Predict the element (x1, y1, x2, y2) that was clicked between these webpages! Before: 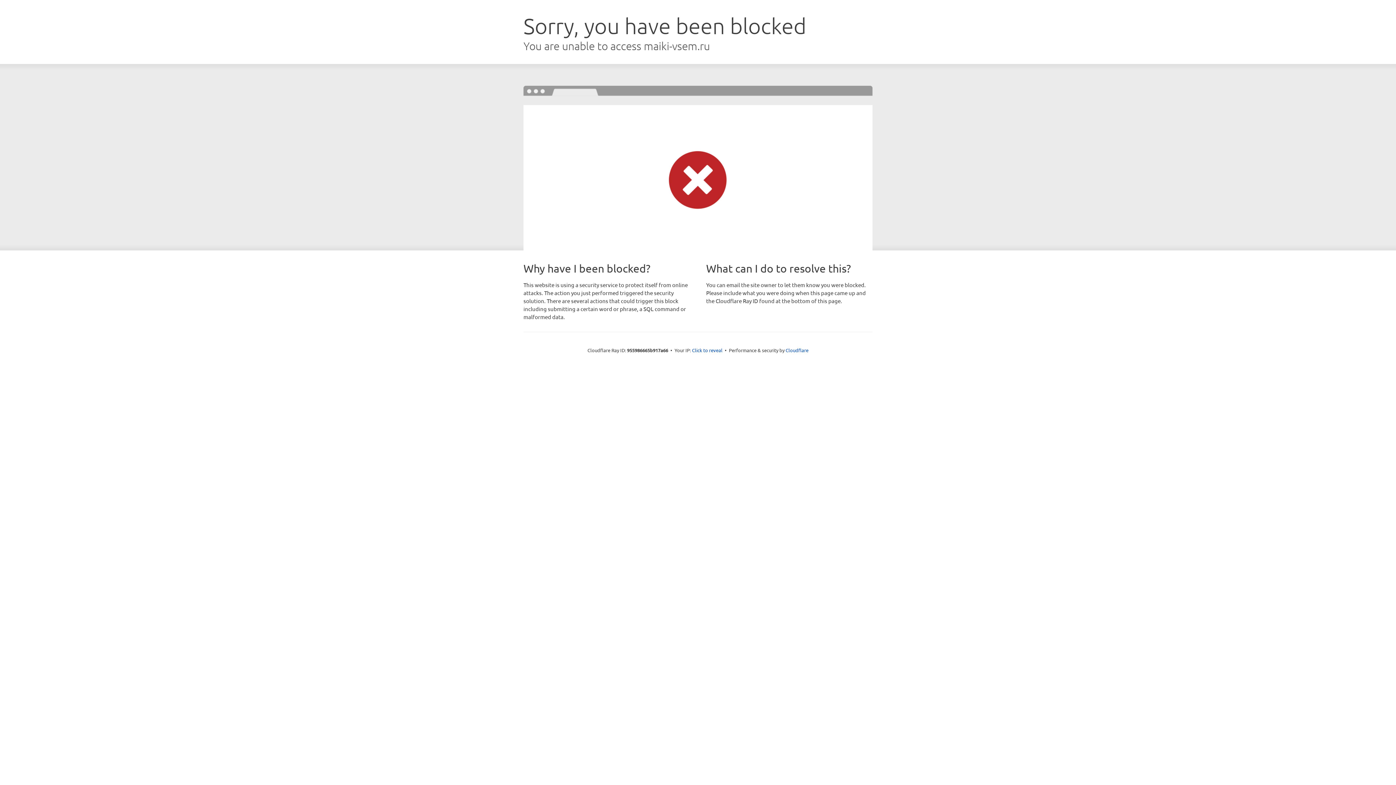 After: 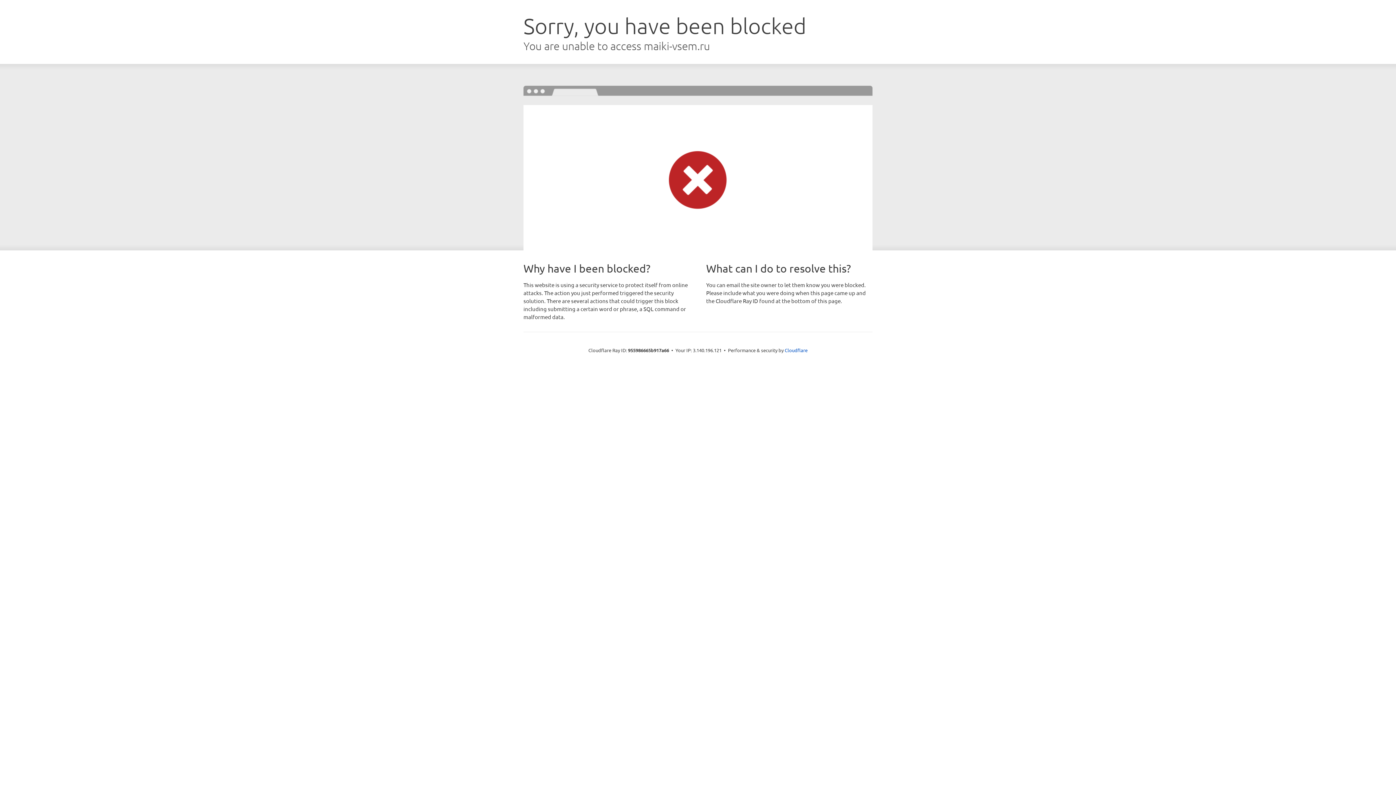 Action: label: Click to reveal bbox: (692, 346, 722, 353)